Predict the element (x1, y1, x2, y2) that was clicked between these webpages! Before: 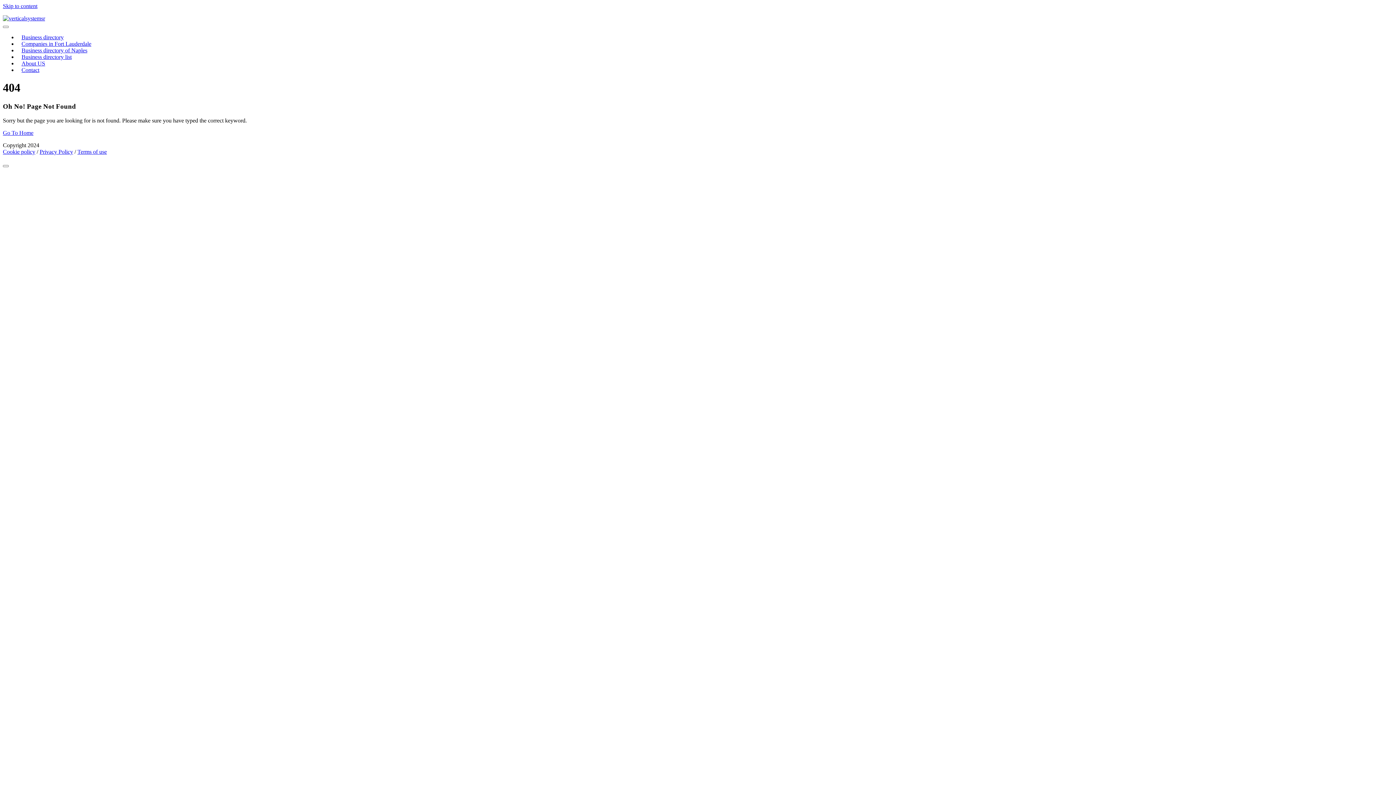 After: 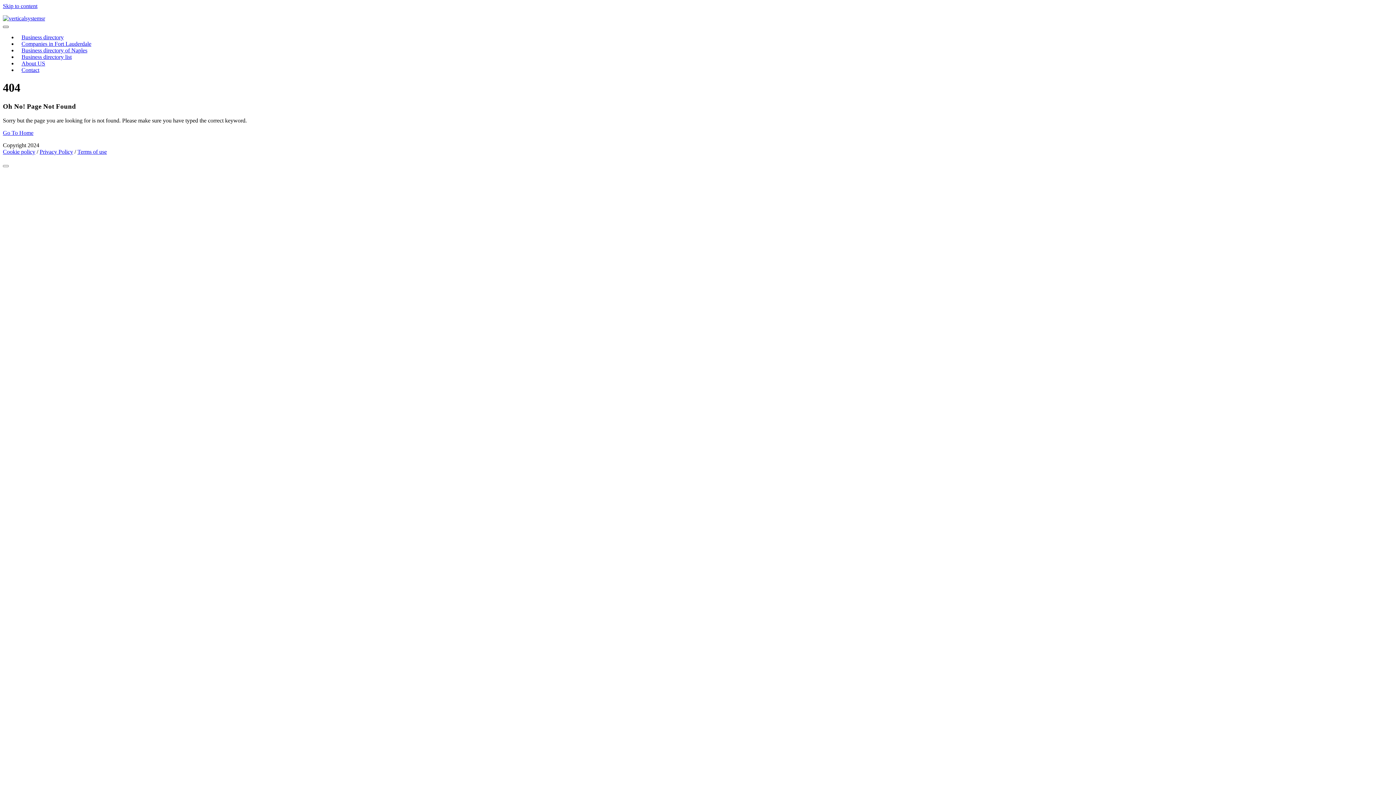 Action: bbox: (2, 25, 8, 28)